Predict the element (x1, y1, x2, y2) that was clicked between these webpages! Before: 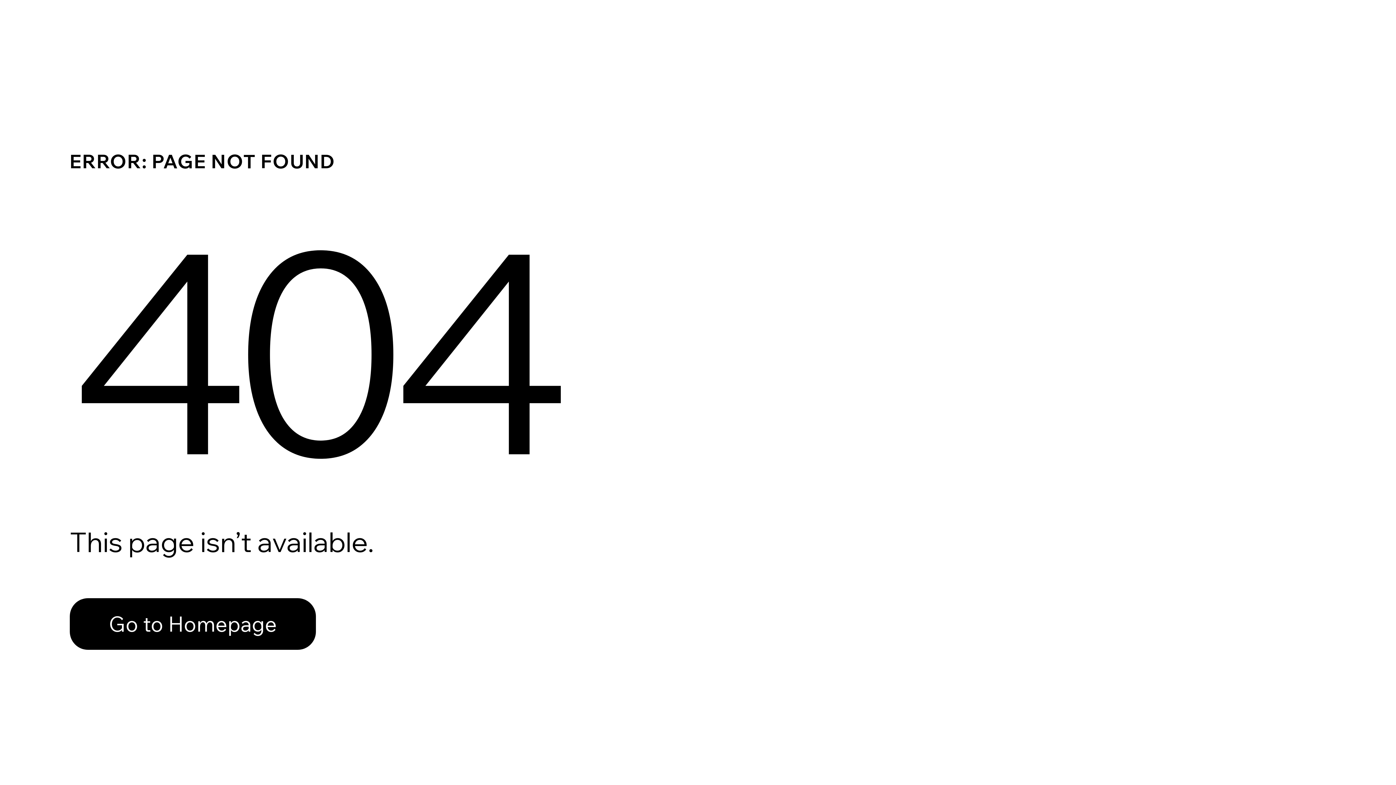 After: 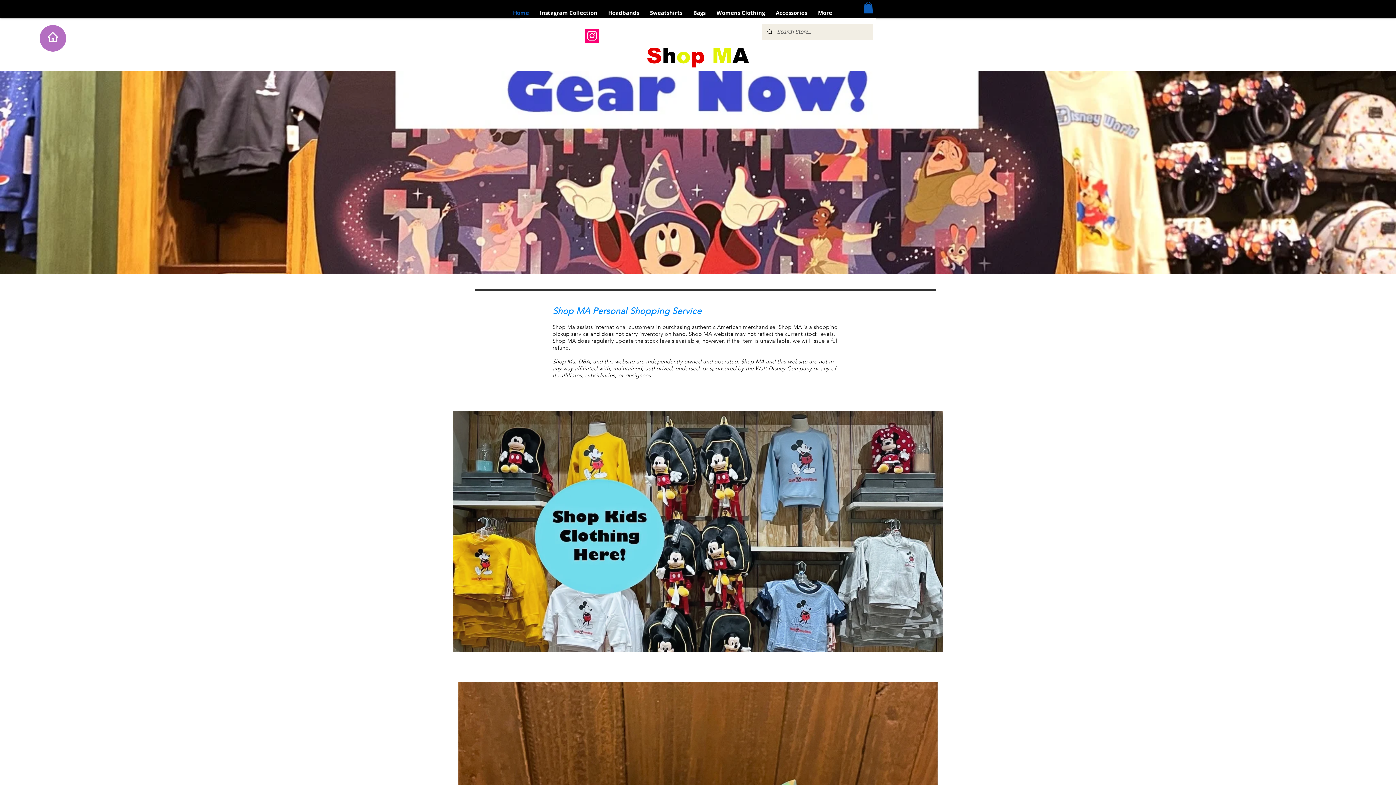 Action: bbox: (69, 598, 316, 650) label: Go to Homepage